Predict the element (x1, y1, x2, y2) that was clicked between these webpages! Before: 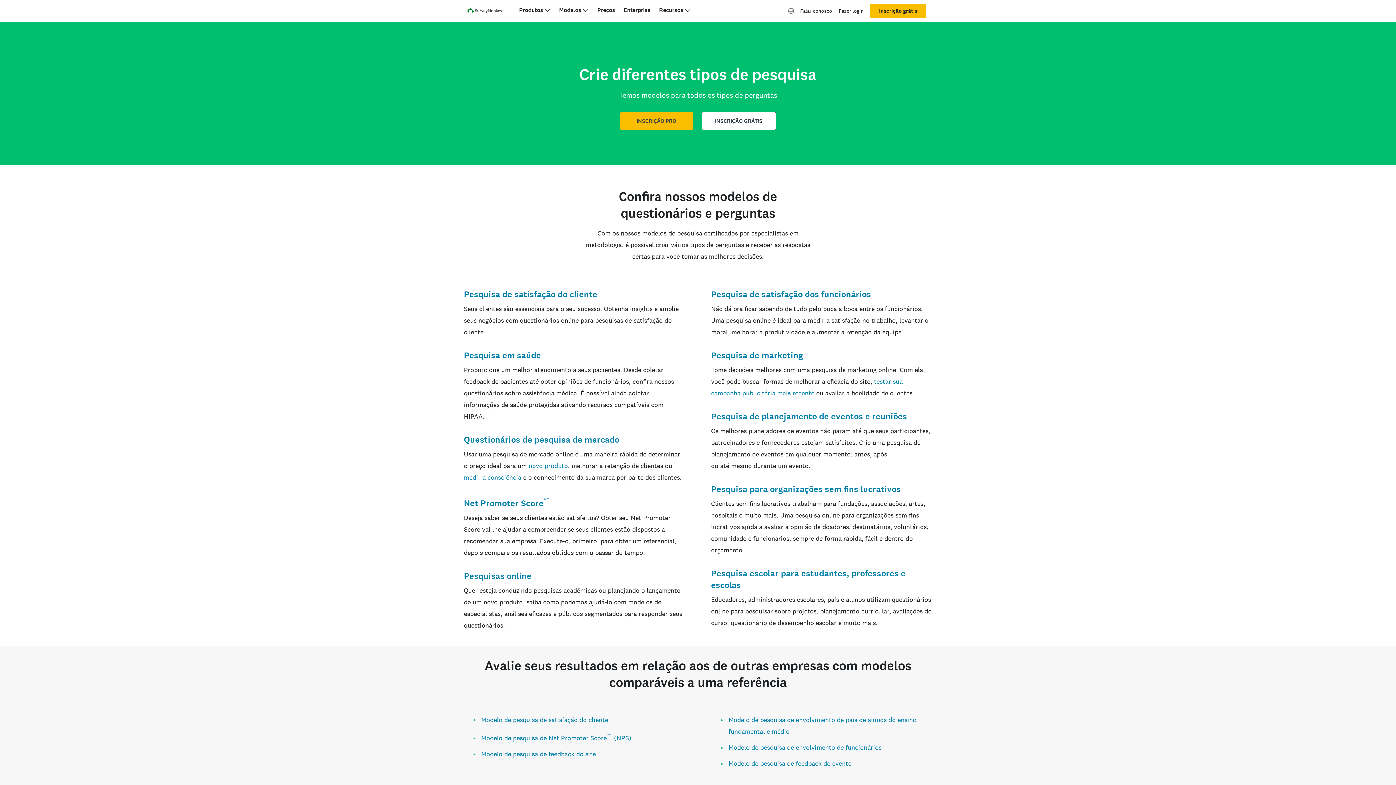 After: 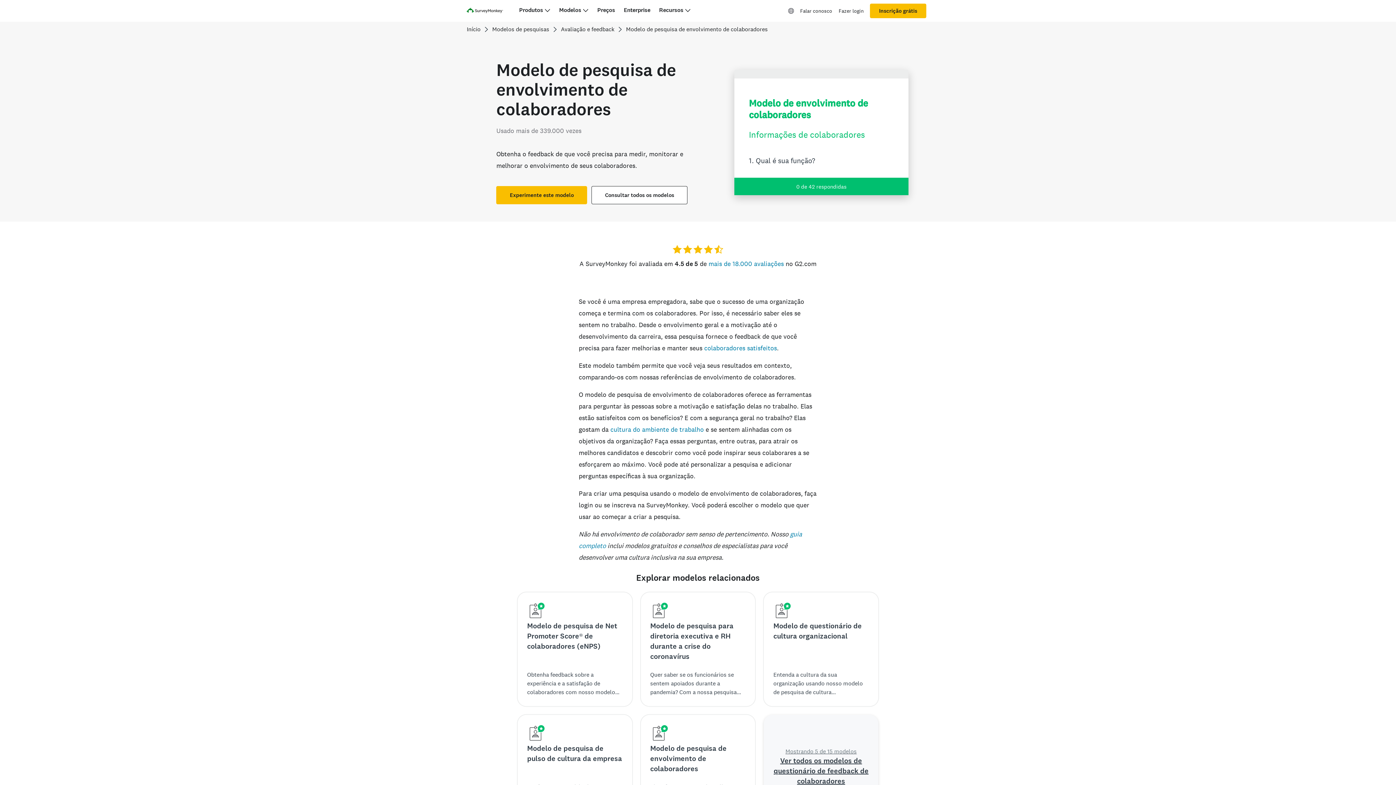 Action: label: Modelo de pesquisa de envolvimento de funcionários bbox: (728, 743, 881, 752)